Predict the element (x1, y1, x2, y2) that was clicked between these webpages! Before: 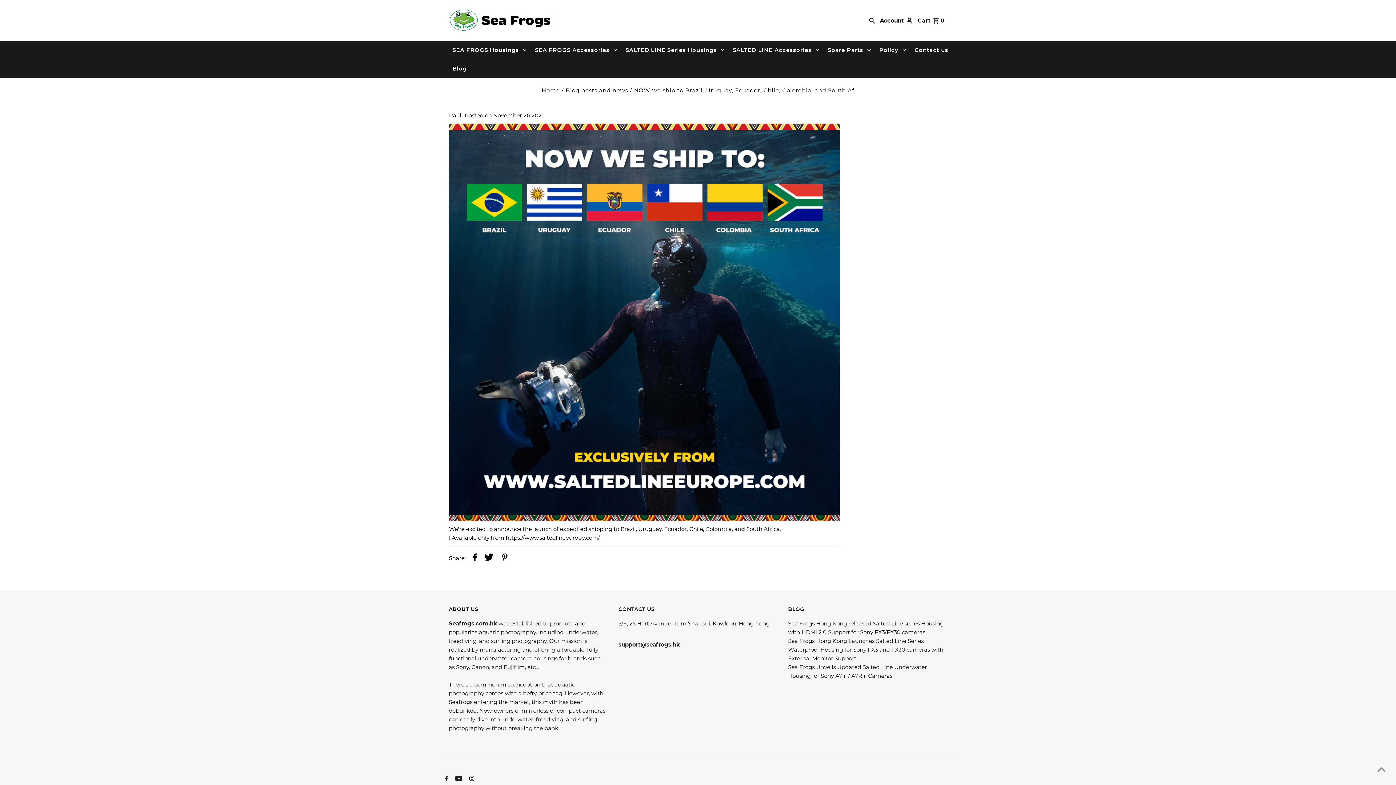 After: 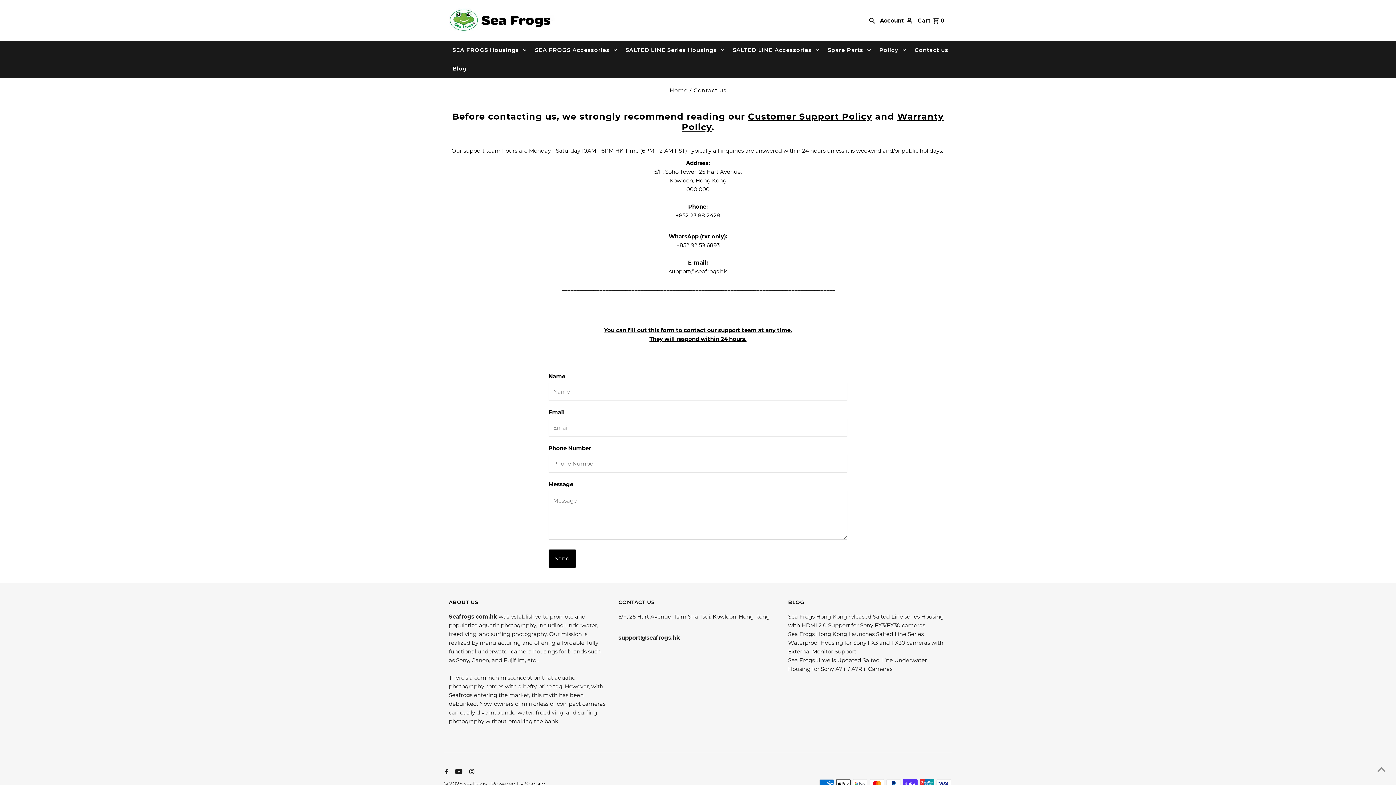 Action: bbox: (911, 41, 952, 59) label: Contact us